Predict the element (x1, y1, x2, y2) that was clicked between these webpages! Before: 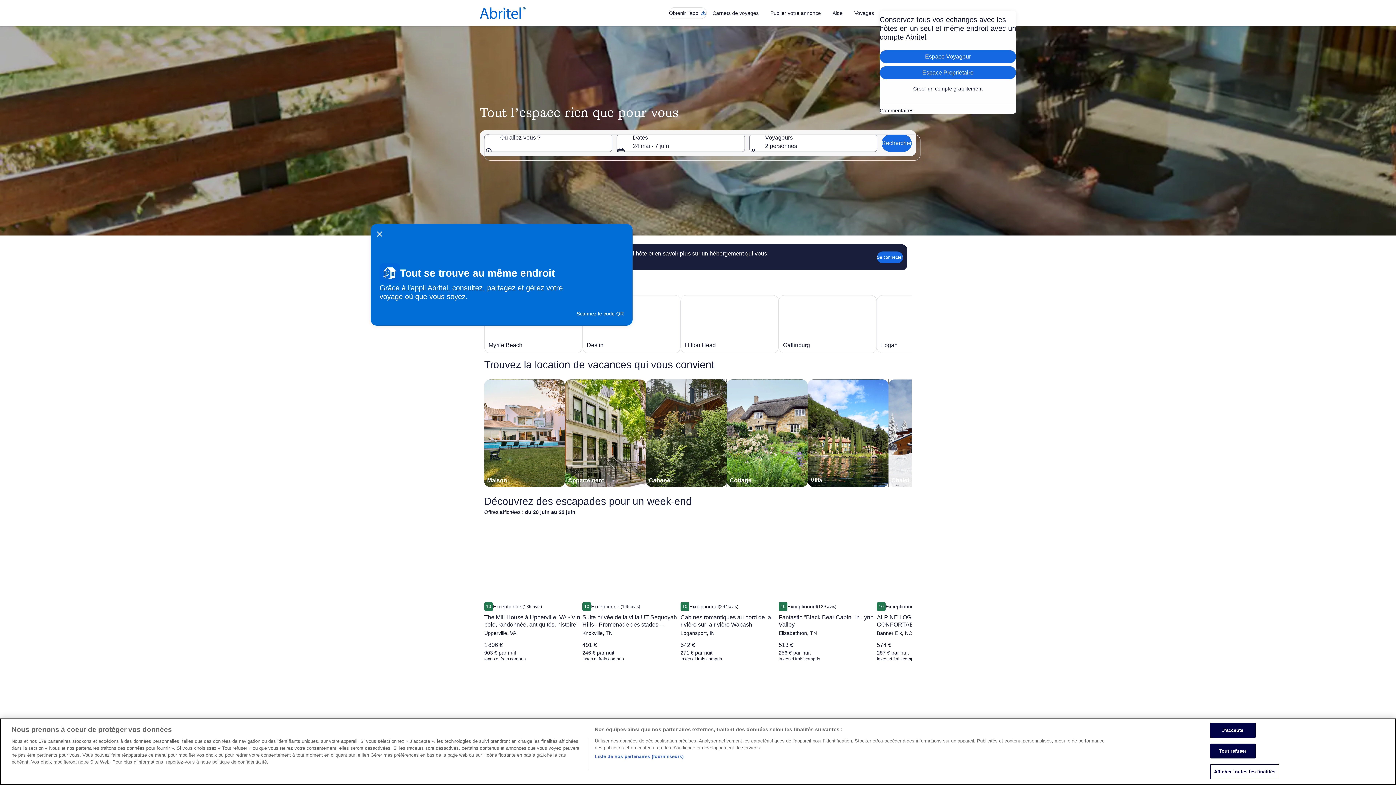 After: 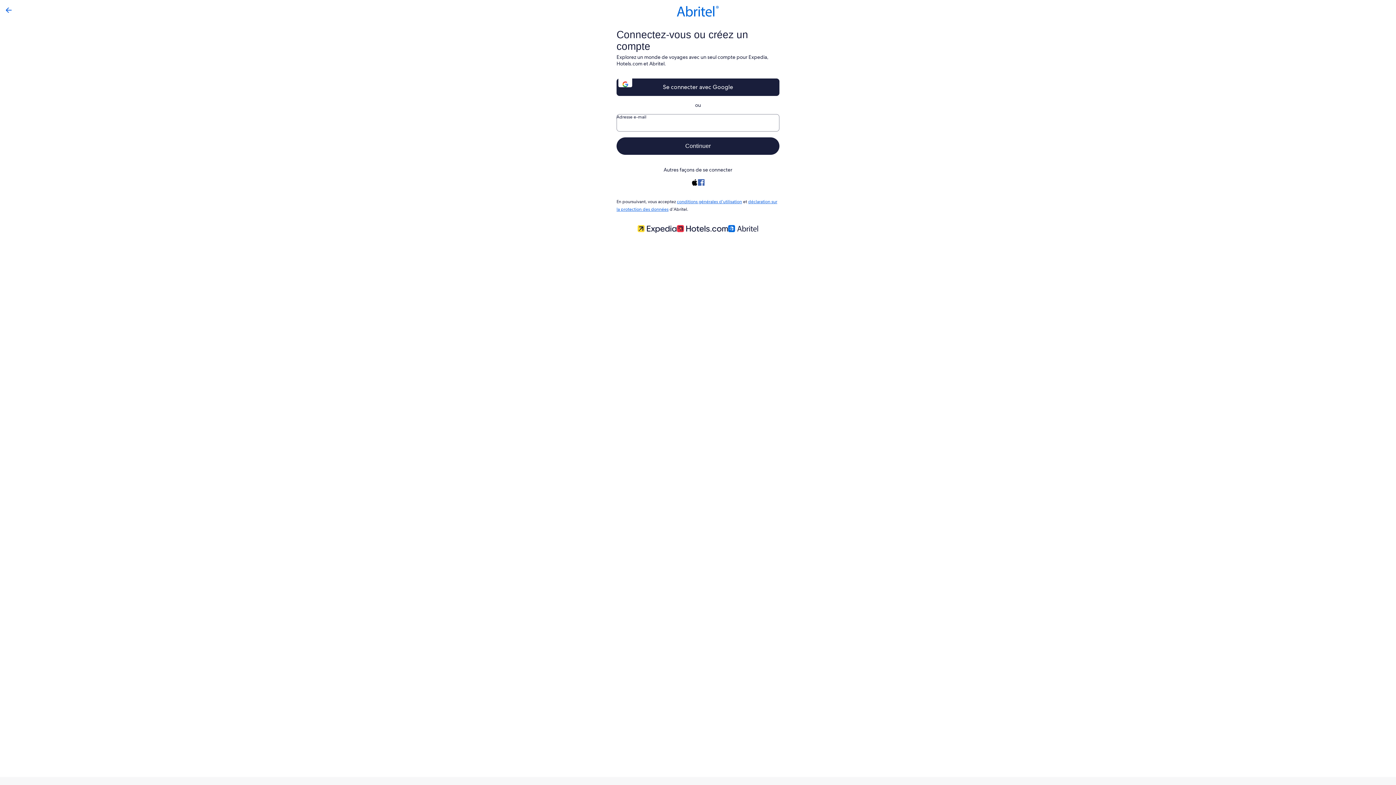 Action: label: Espace Voyageur bbox: (880, 50, 1016, 63)